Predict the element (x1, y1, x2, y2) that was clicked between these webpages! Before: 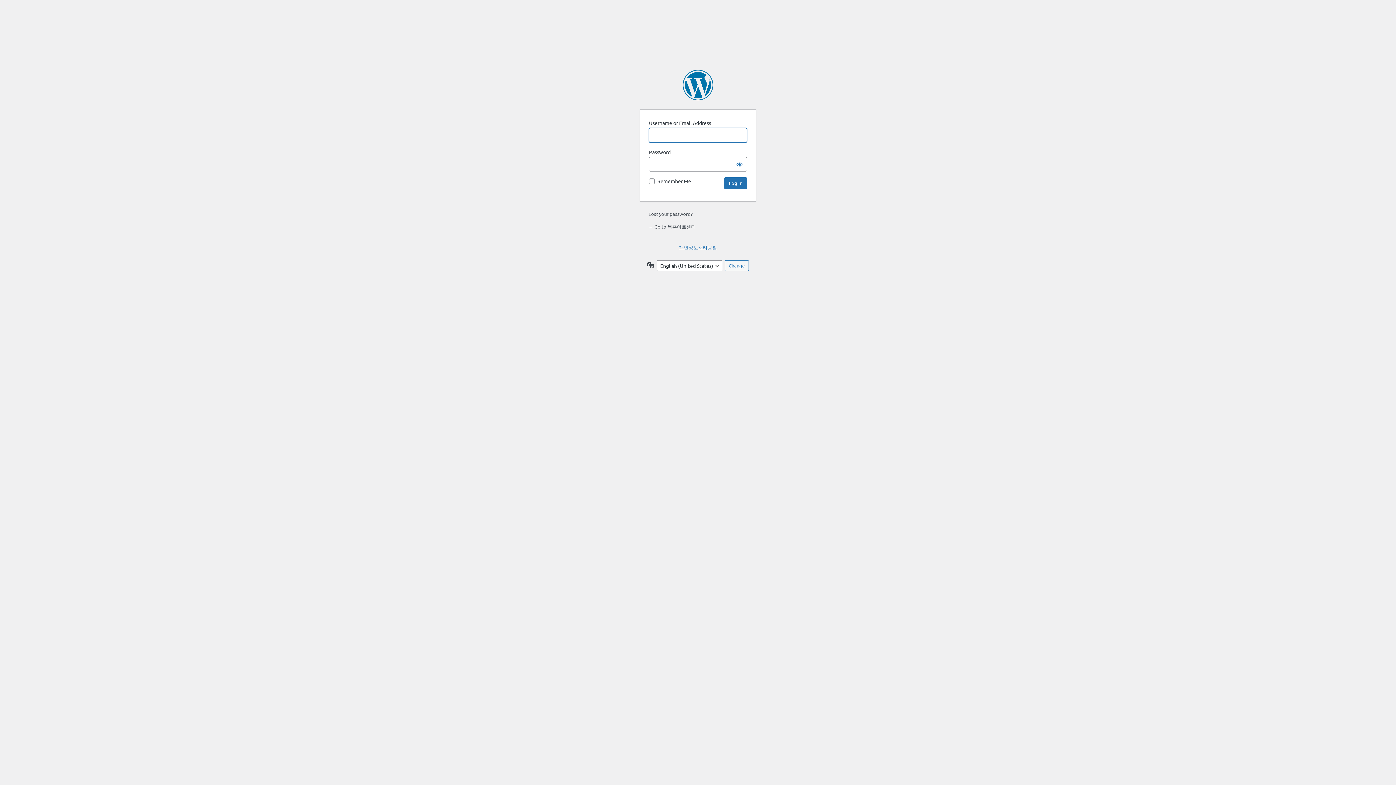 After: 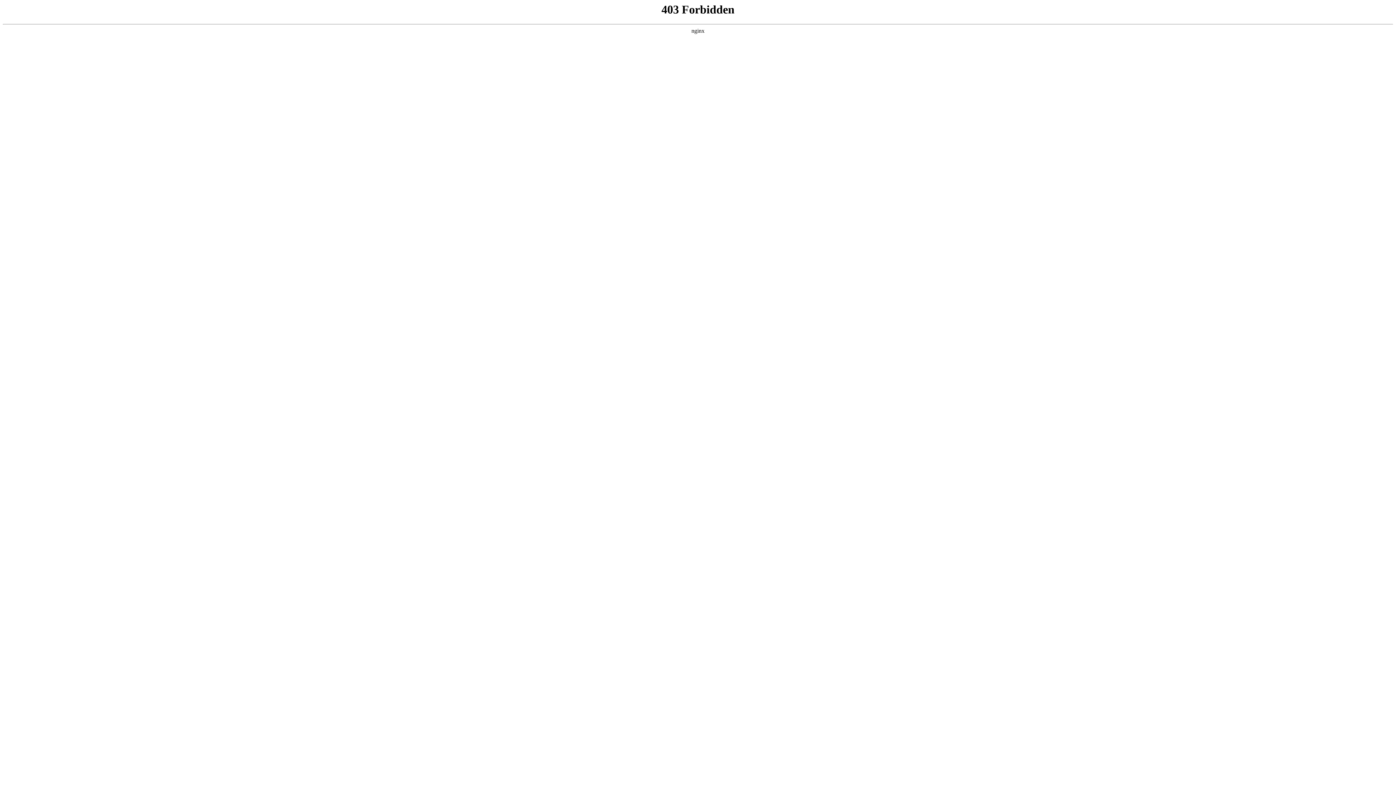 Action: bbox: (682, 69, 713, 100) label: Powered by WordPress